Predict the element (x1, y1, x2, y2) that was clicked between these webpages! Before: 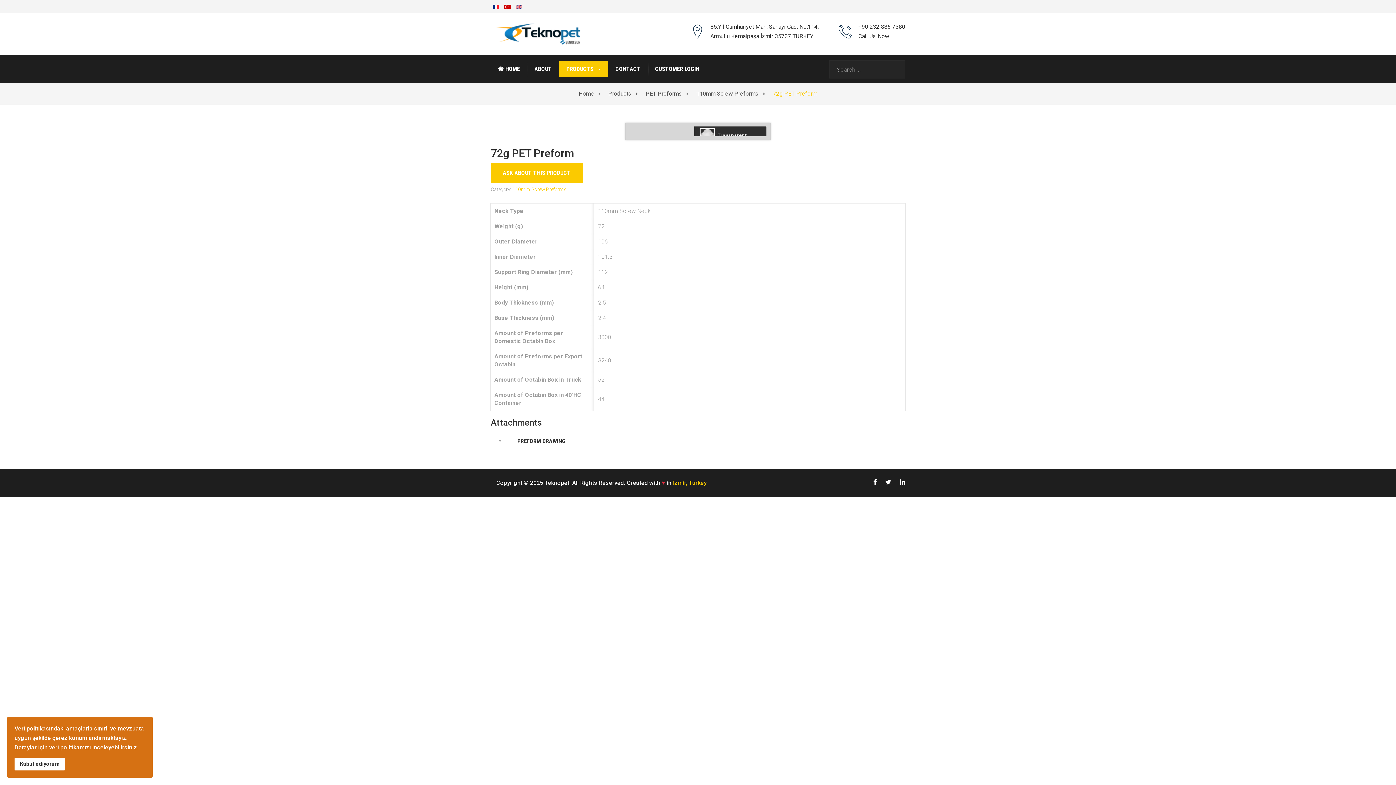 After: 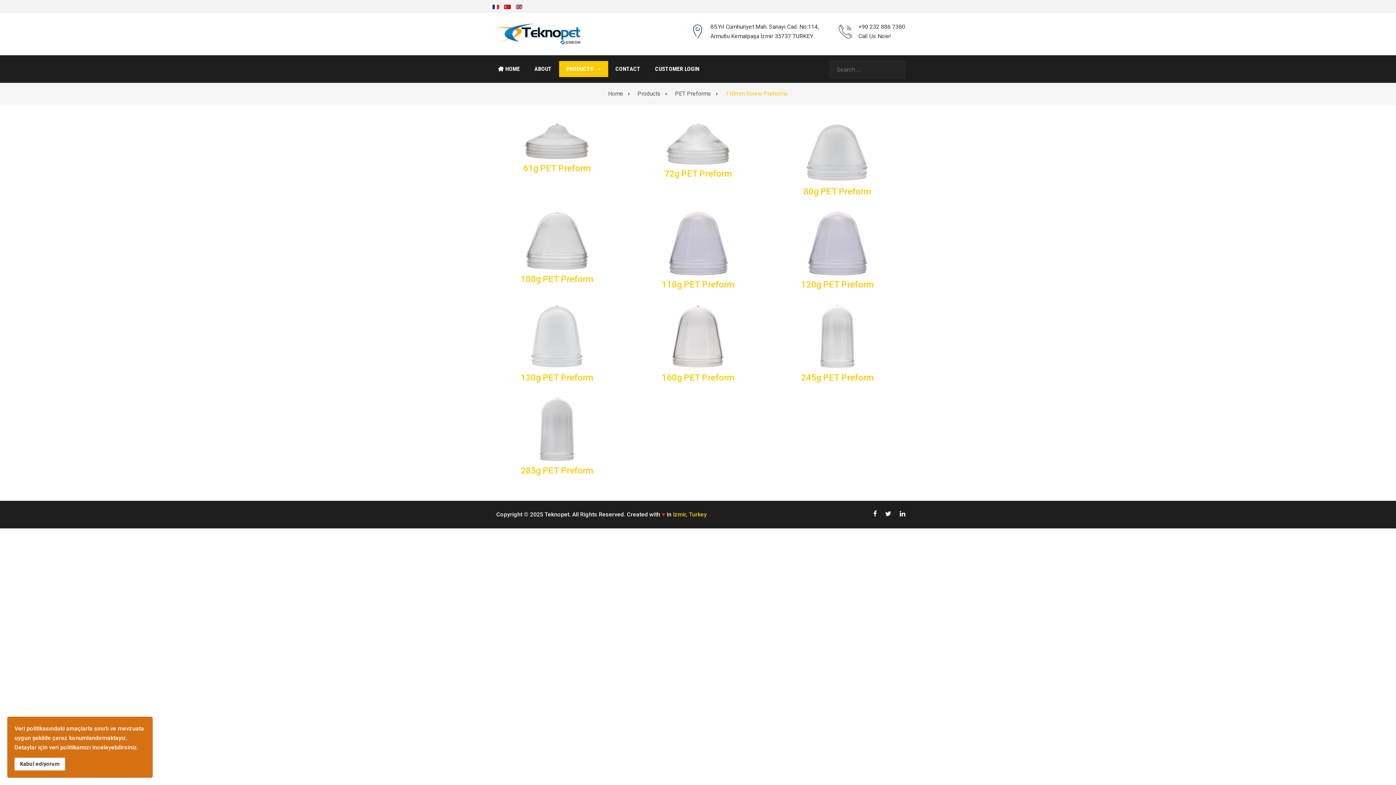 Action: bbox: (696, 90, 758, 97) label: 110mm Screw Preforms